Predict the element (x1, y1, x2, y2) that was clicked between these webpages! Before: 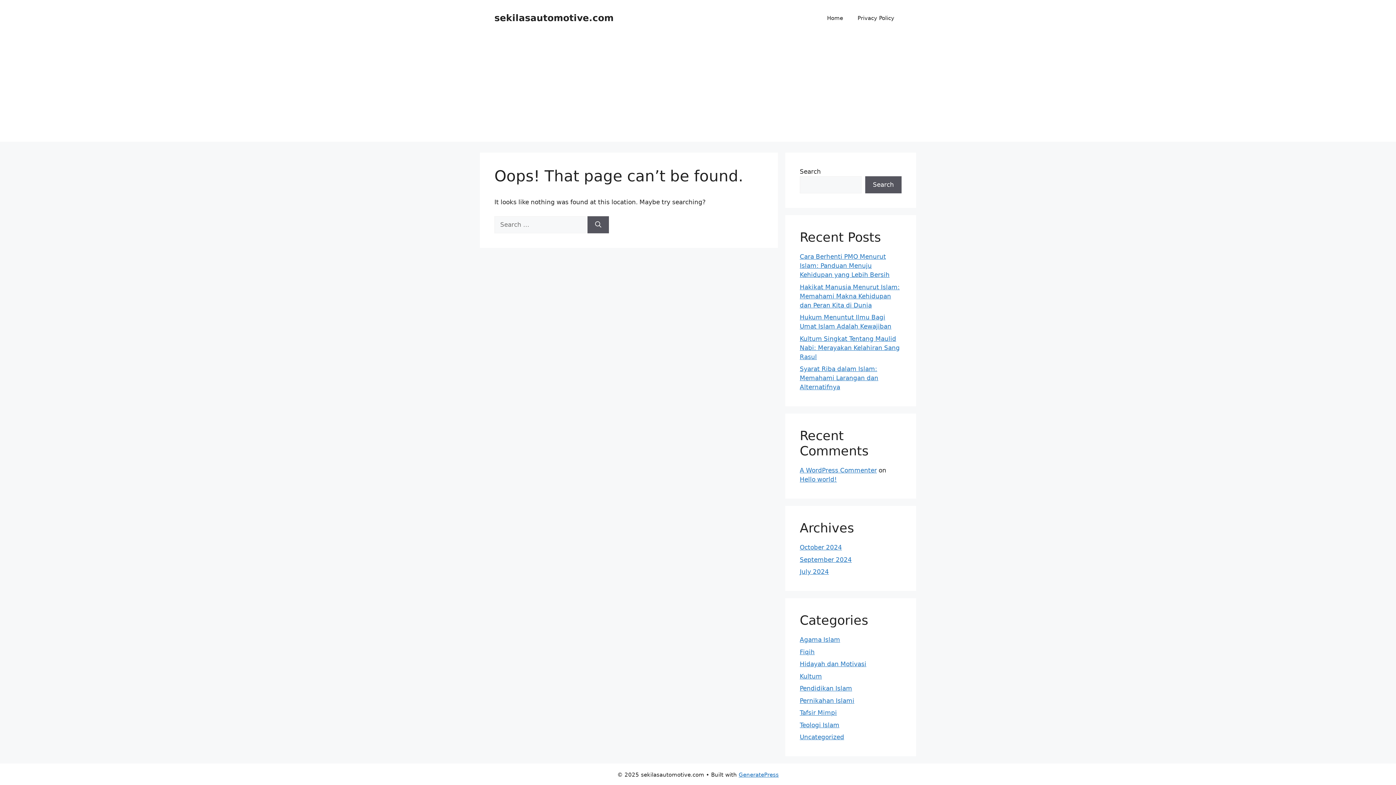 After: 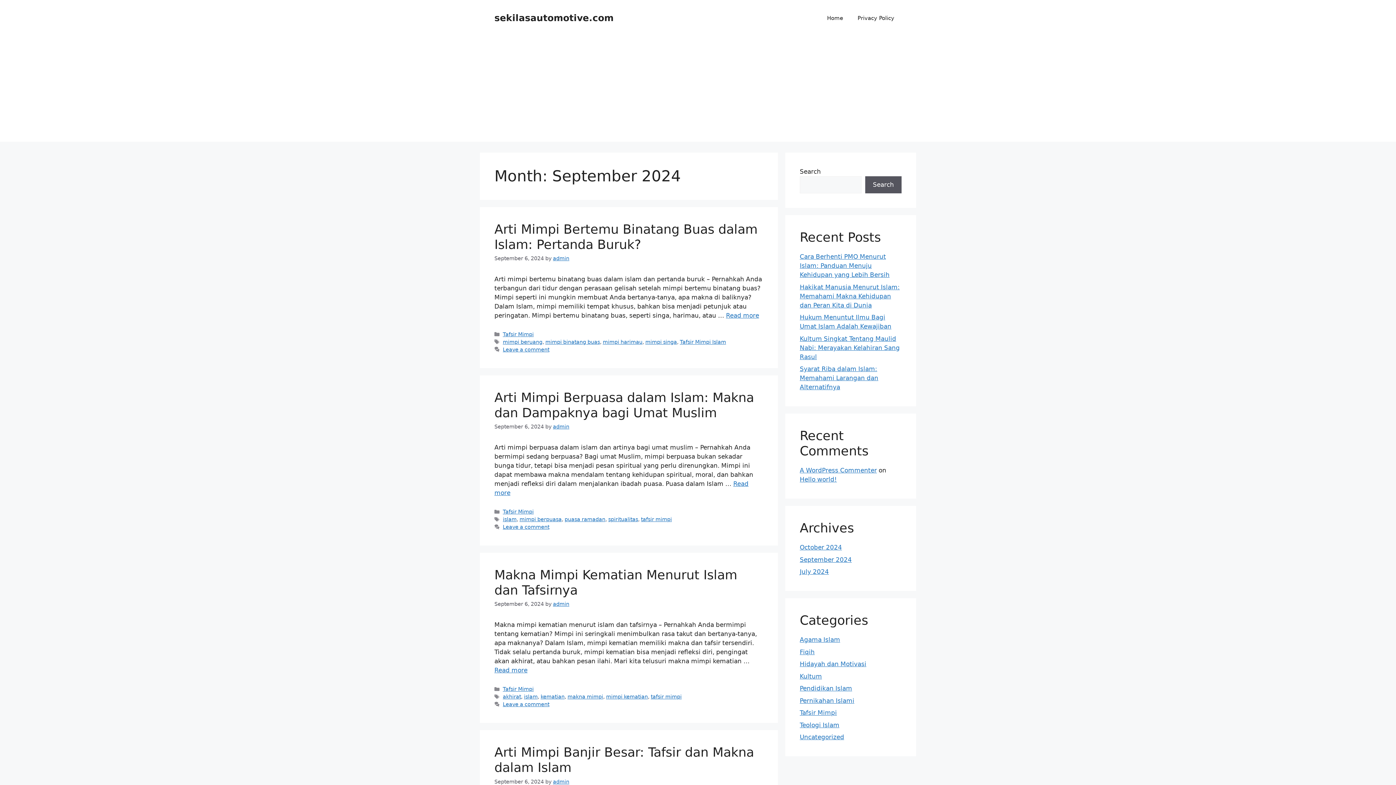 Action: label: September 2024 bbox: (800, 556, 852, 563)